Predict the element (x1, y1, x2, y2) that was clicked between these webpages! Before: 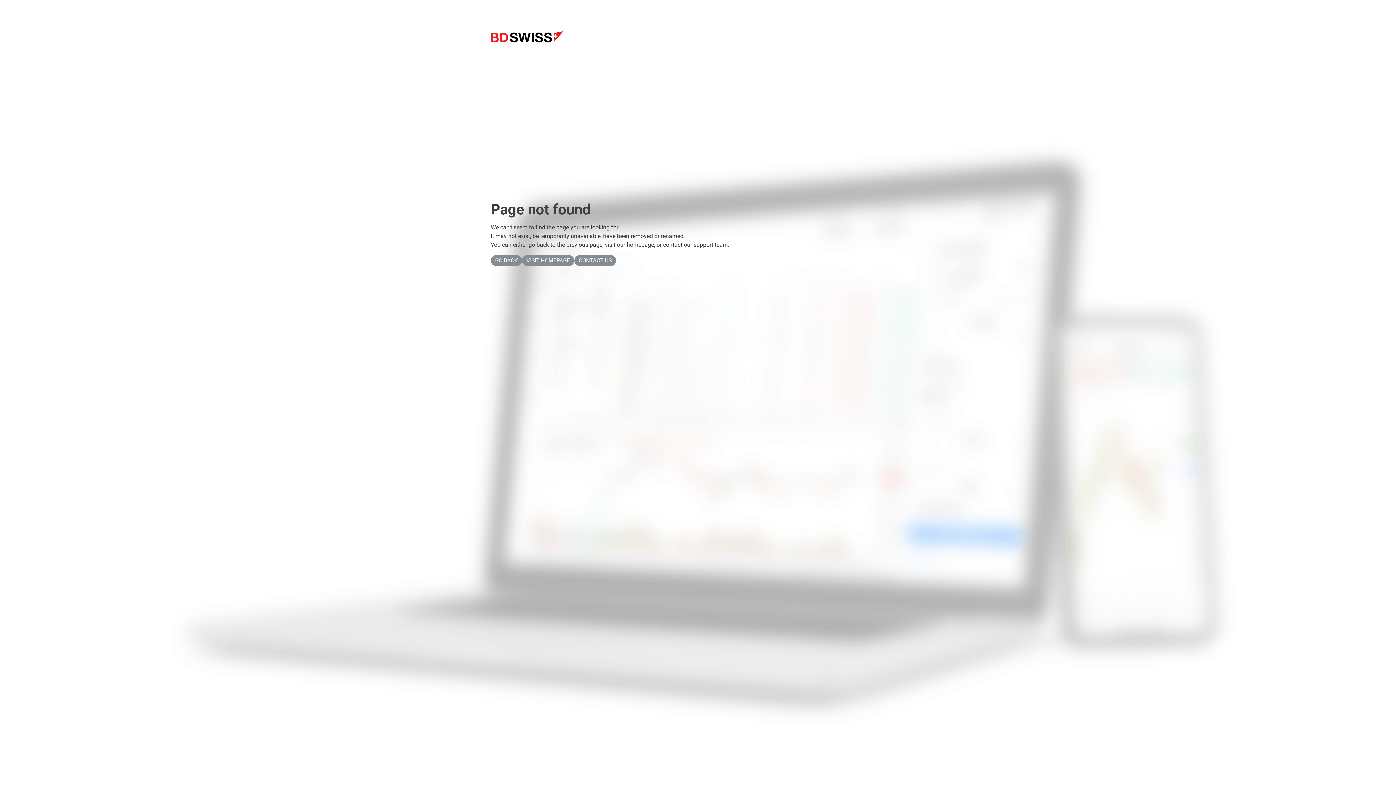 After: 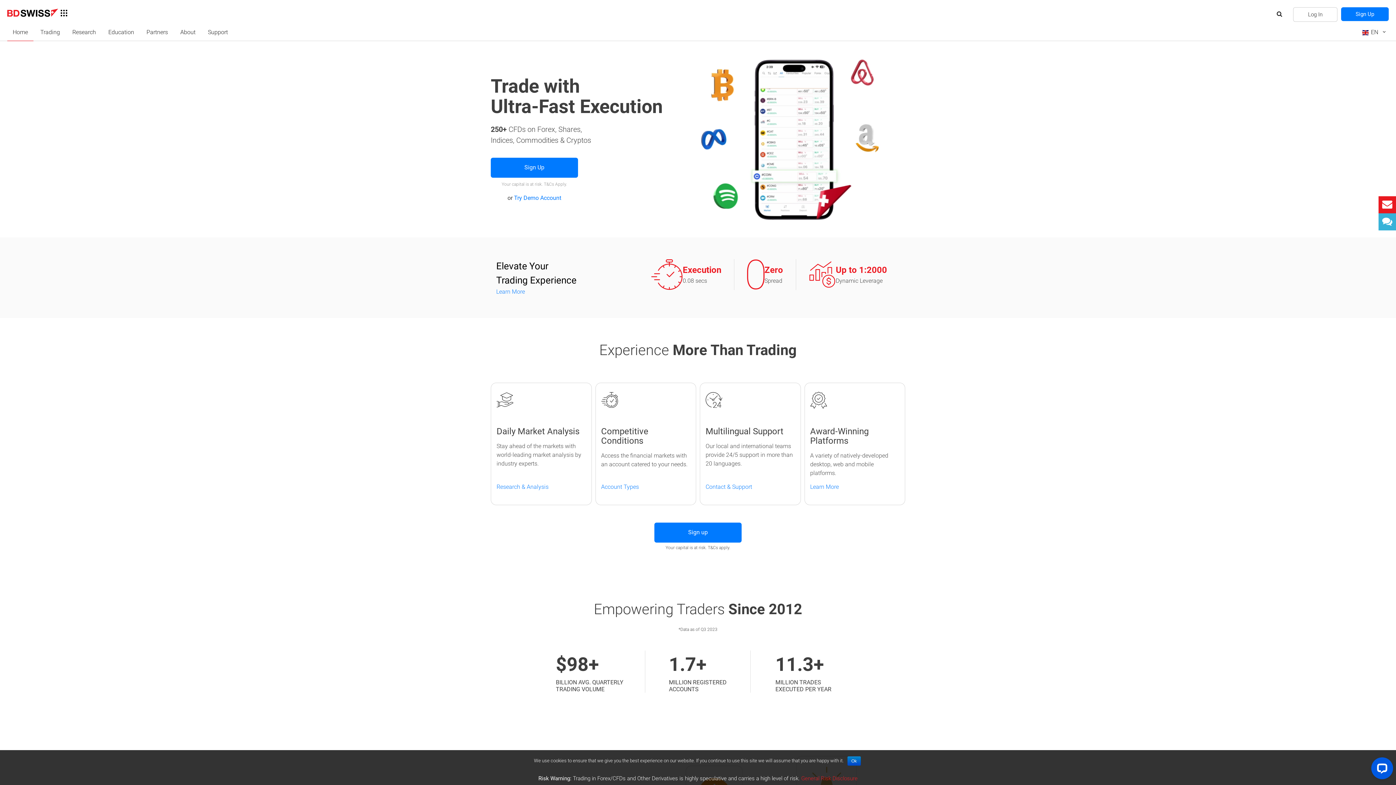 Action: bbox: (522, 255, 574, 266) label: VISIT HOMEPAGE